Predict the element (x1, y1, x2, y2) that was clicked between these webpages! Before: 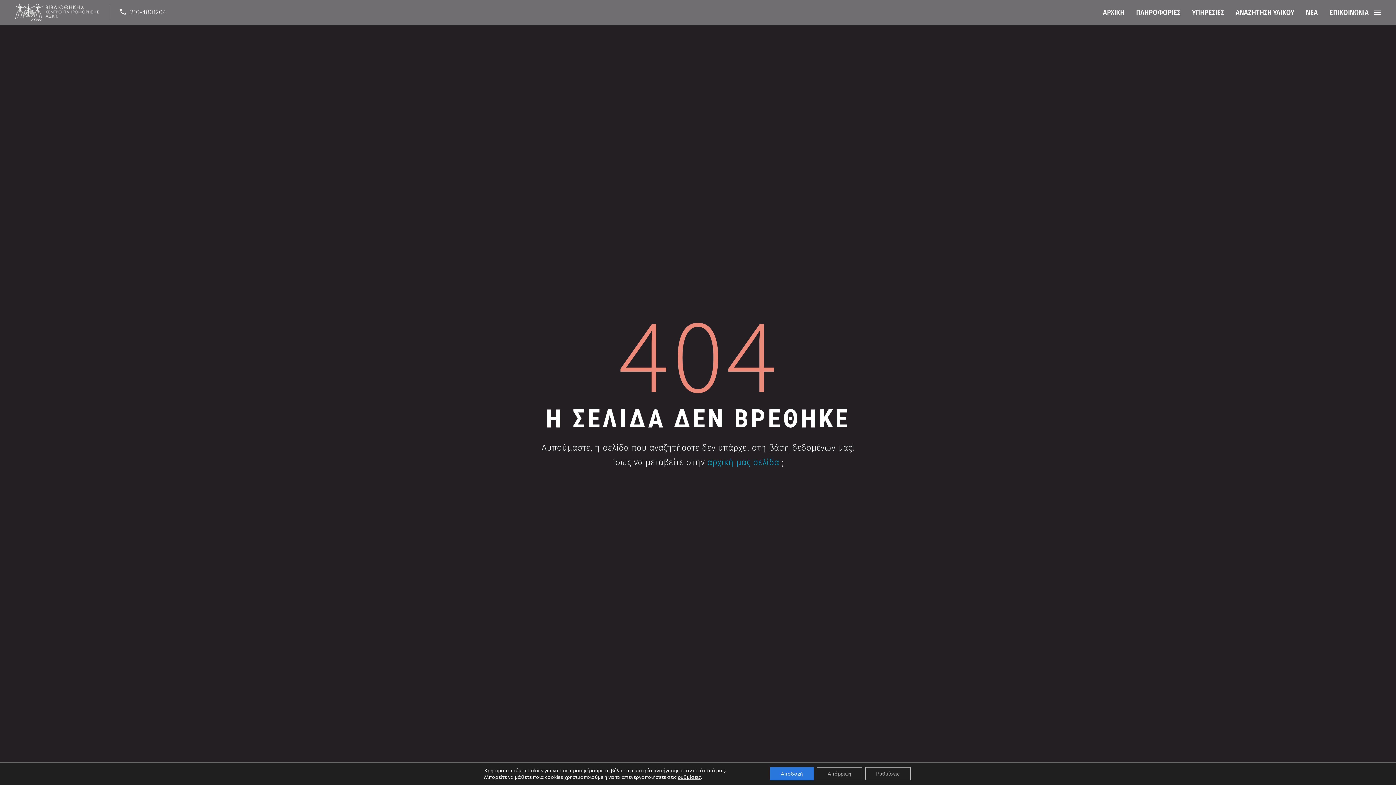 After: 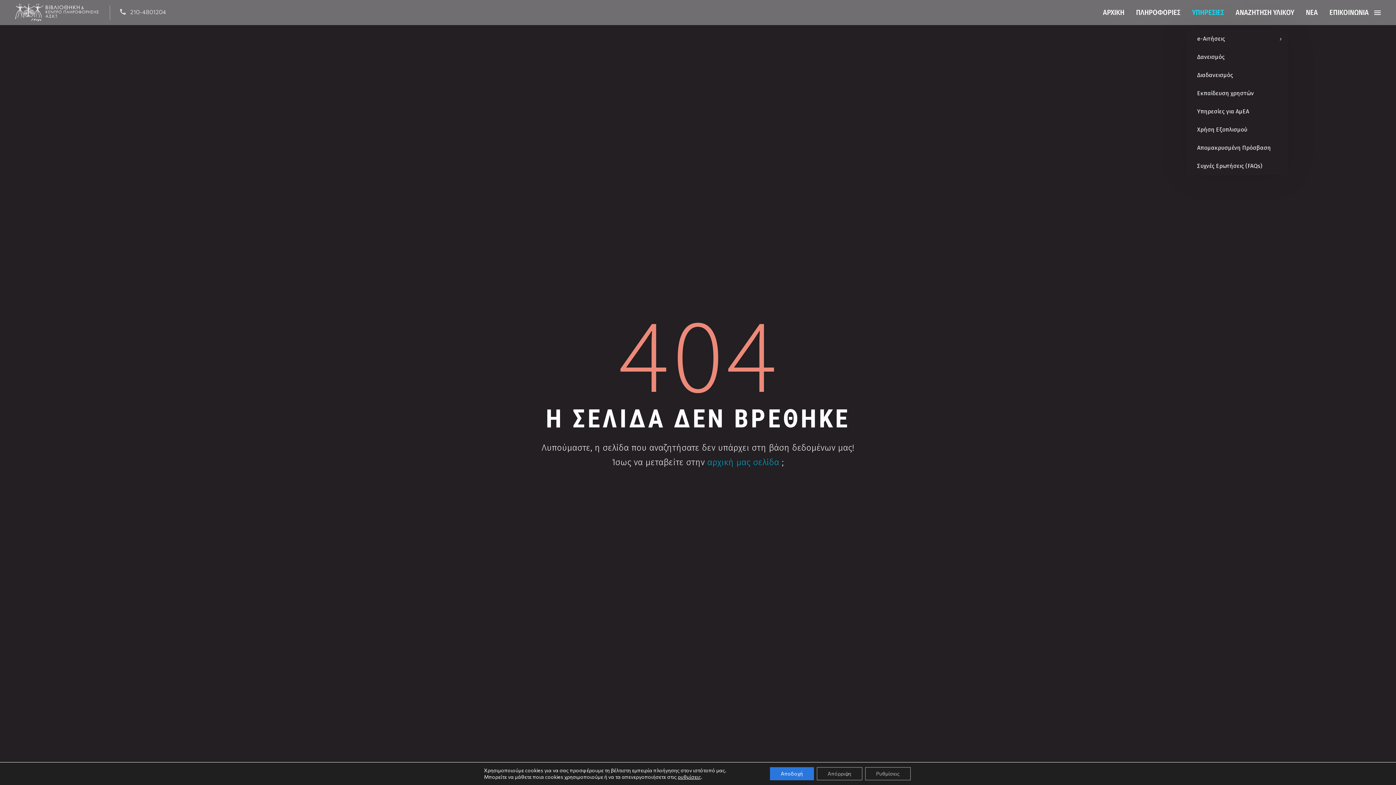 Action: label: ΥΠΗΡΕΣΙΕΣ bbox: (1186, 6, 1230, 18)